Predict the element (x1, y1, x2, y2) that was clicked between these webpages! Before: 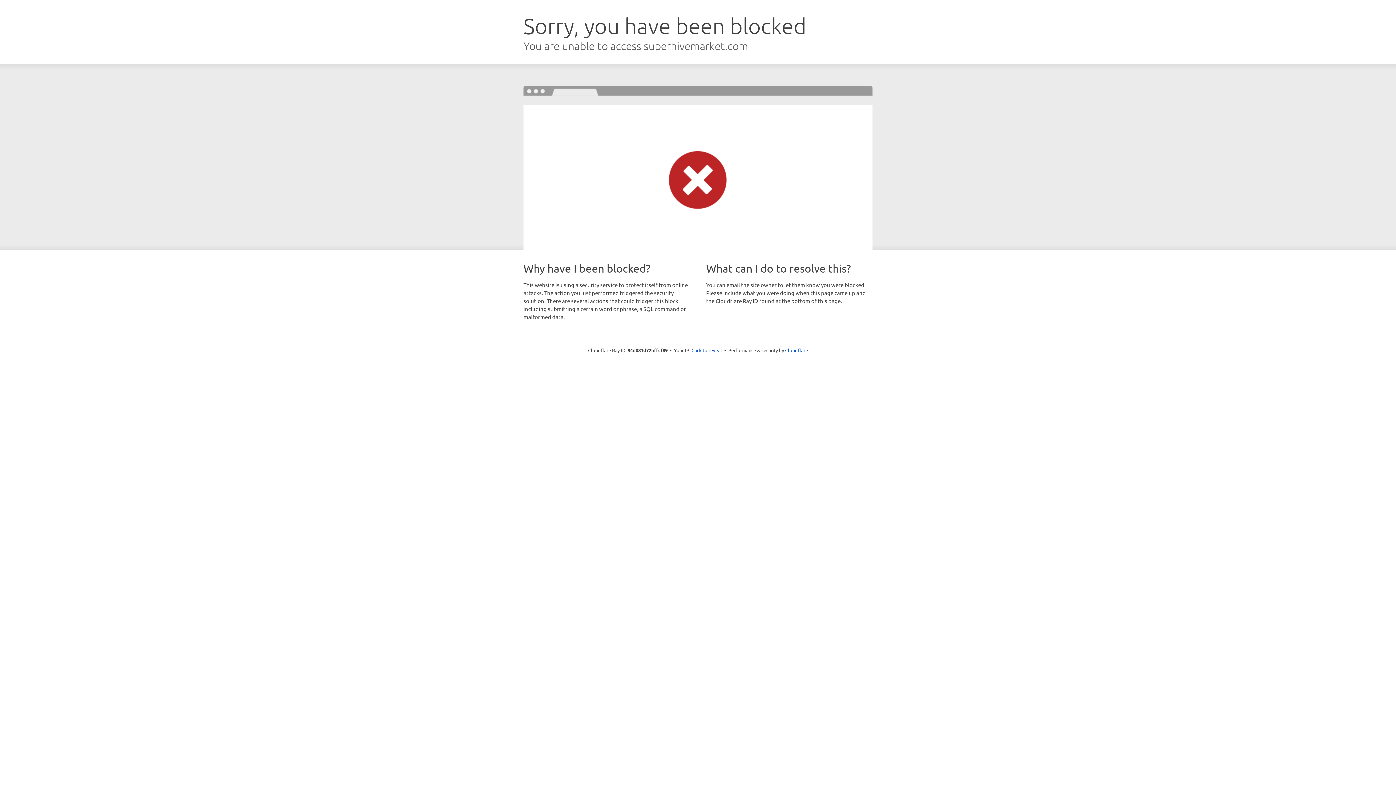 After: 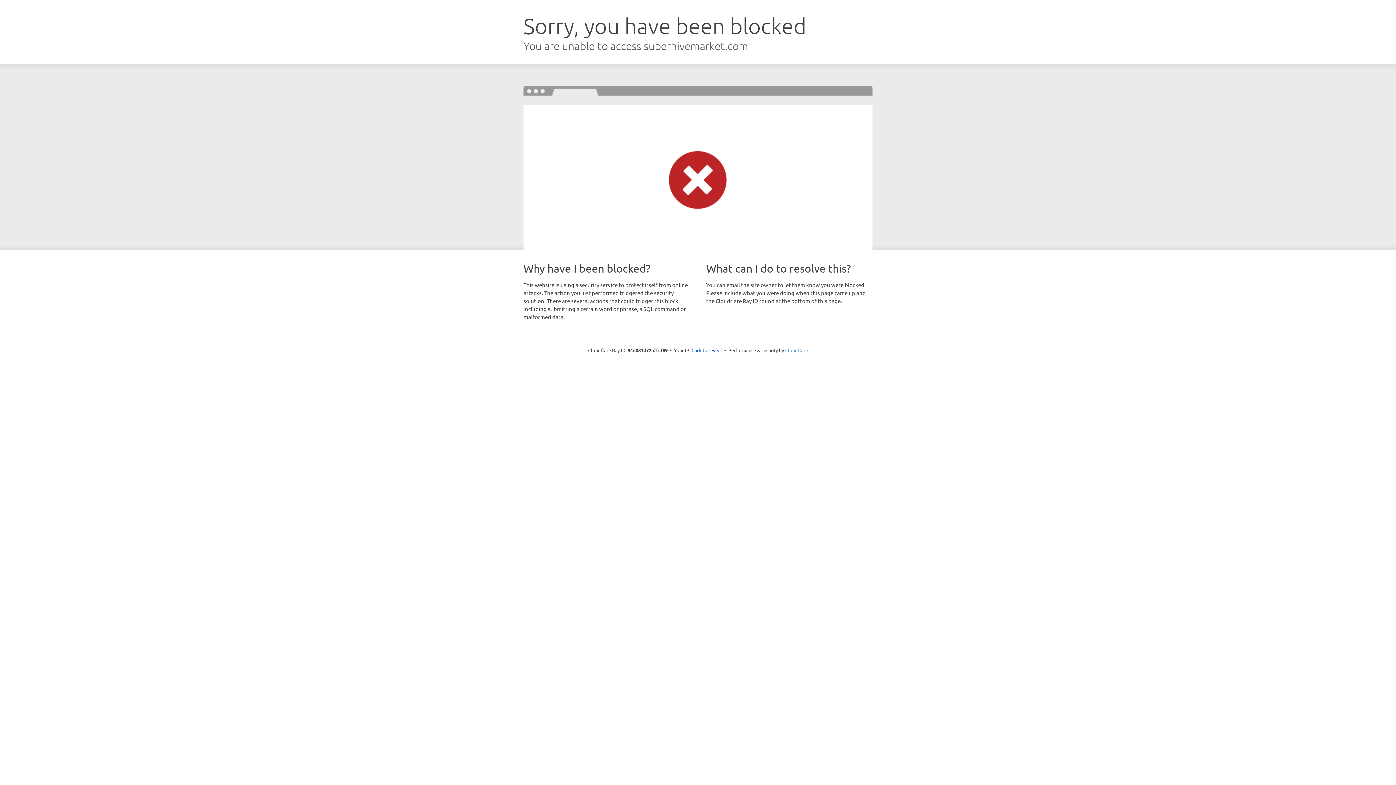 Action: bbox: (785, 347, 808, 353) label: Cloudflare